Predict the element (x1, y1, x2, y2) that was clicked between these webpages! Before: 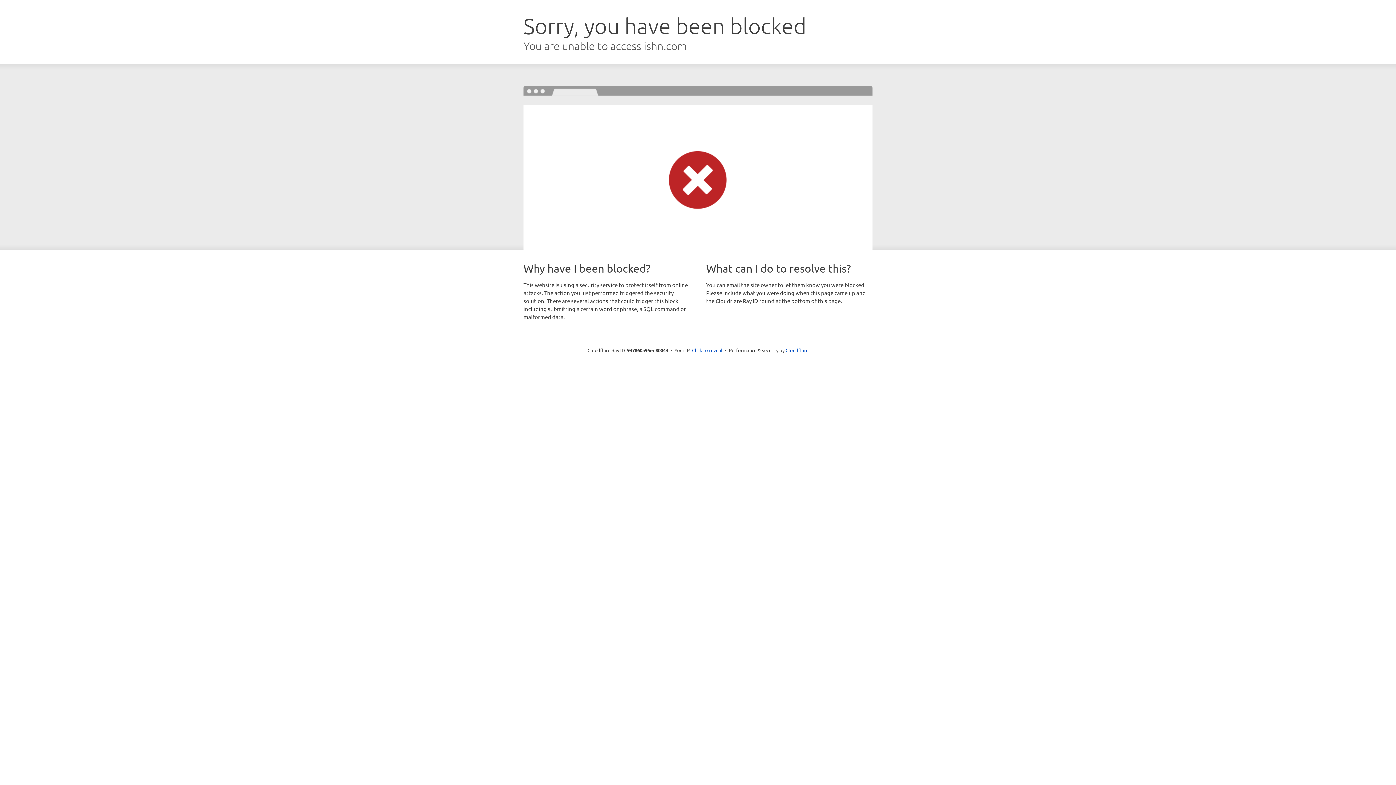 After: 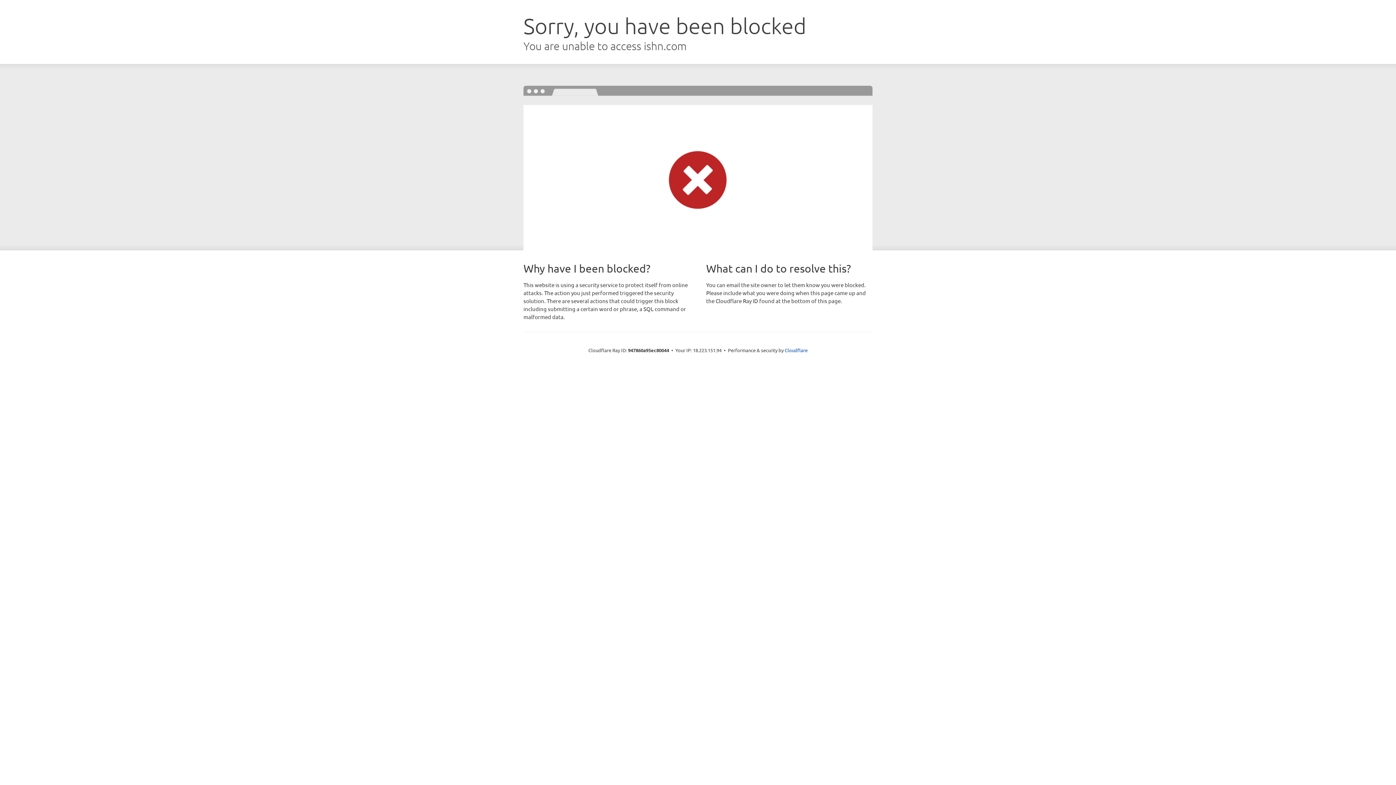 Action: label: Click to reveal bbox: (692, 346, 722, 353)